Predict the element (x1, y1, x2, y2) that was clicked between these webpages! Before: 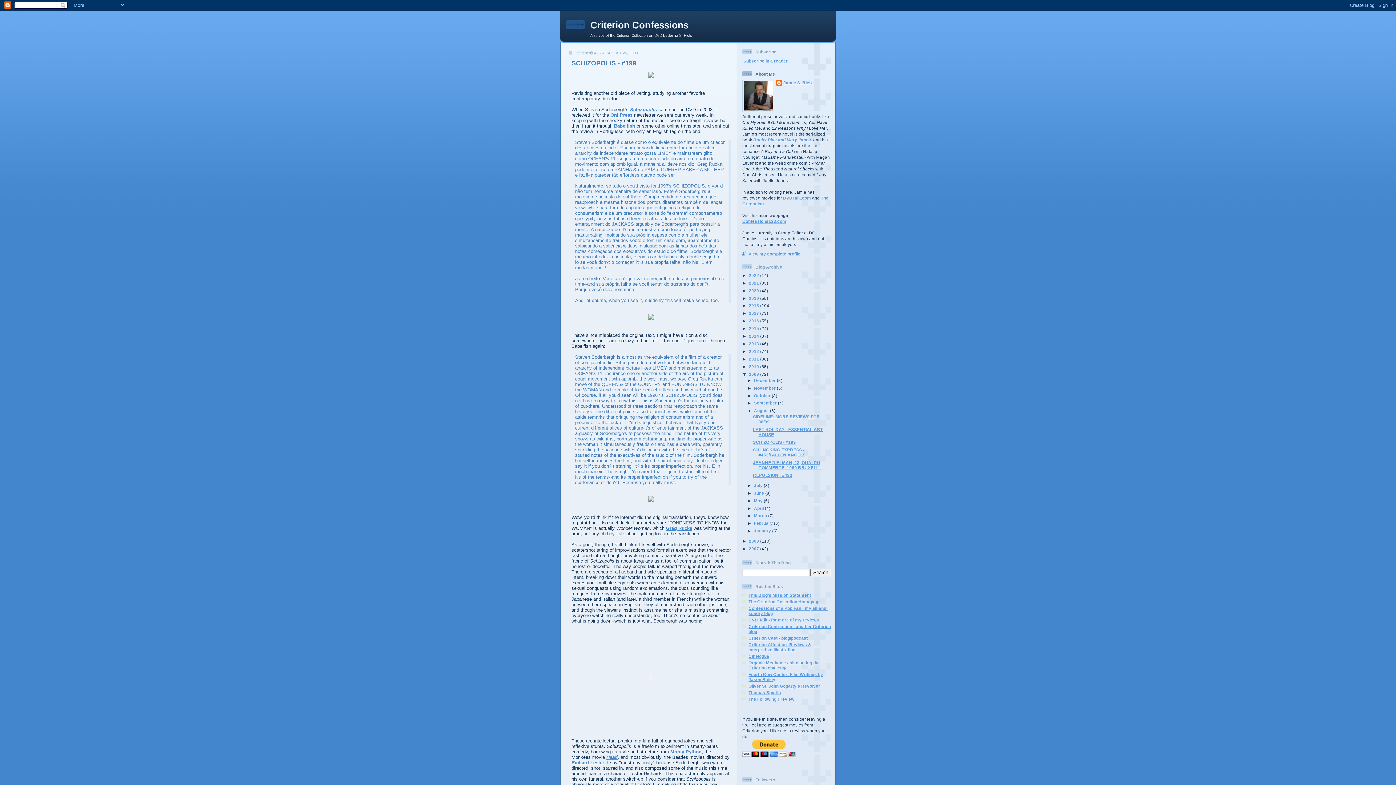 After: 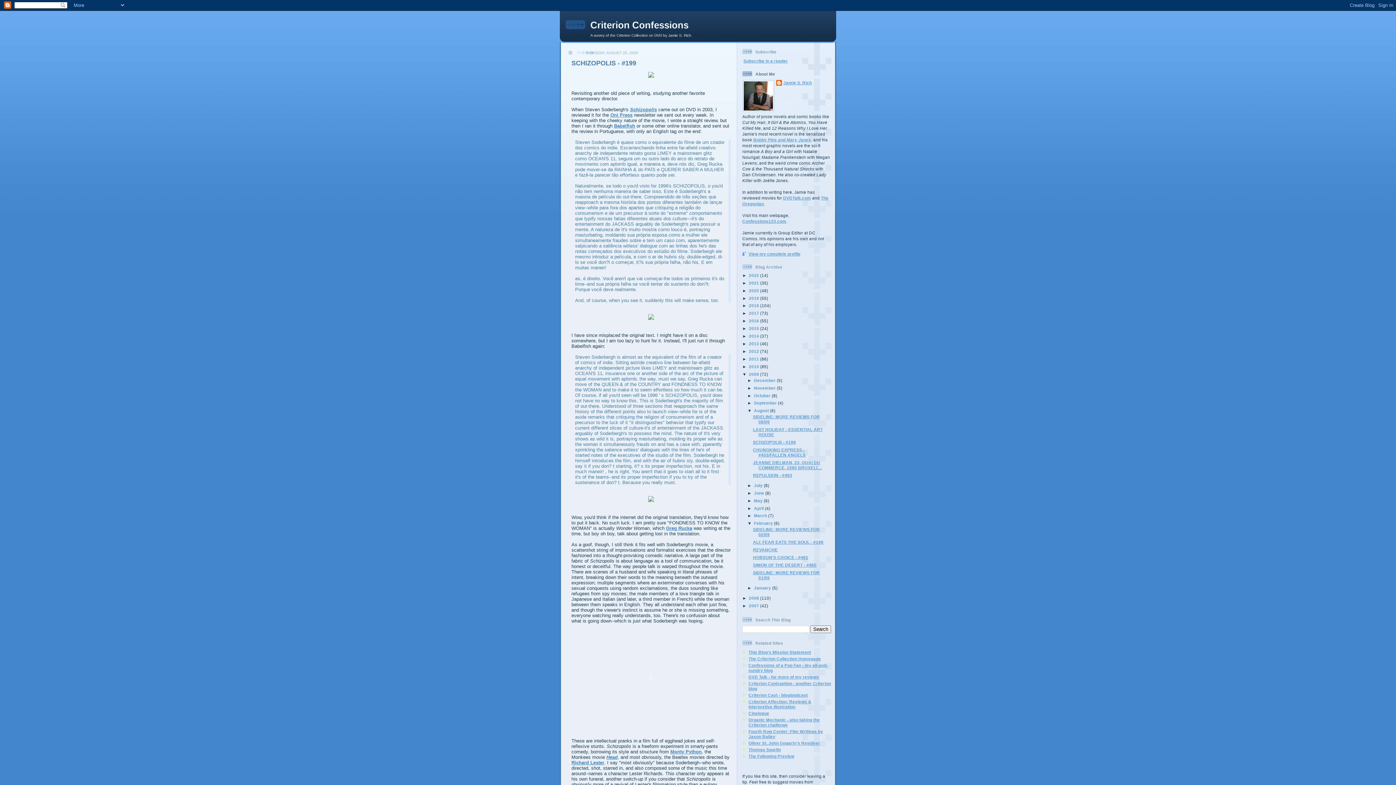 Action: label: ►   bbox: (747, 521, 754, 525)